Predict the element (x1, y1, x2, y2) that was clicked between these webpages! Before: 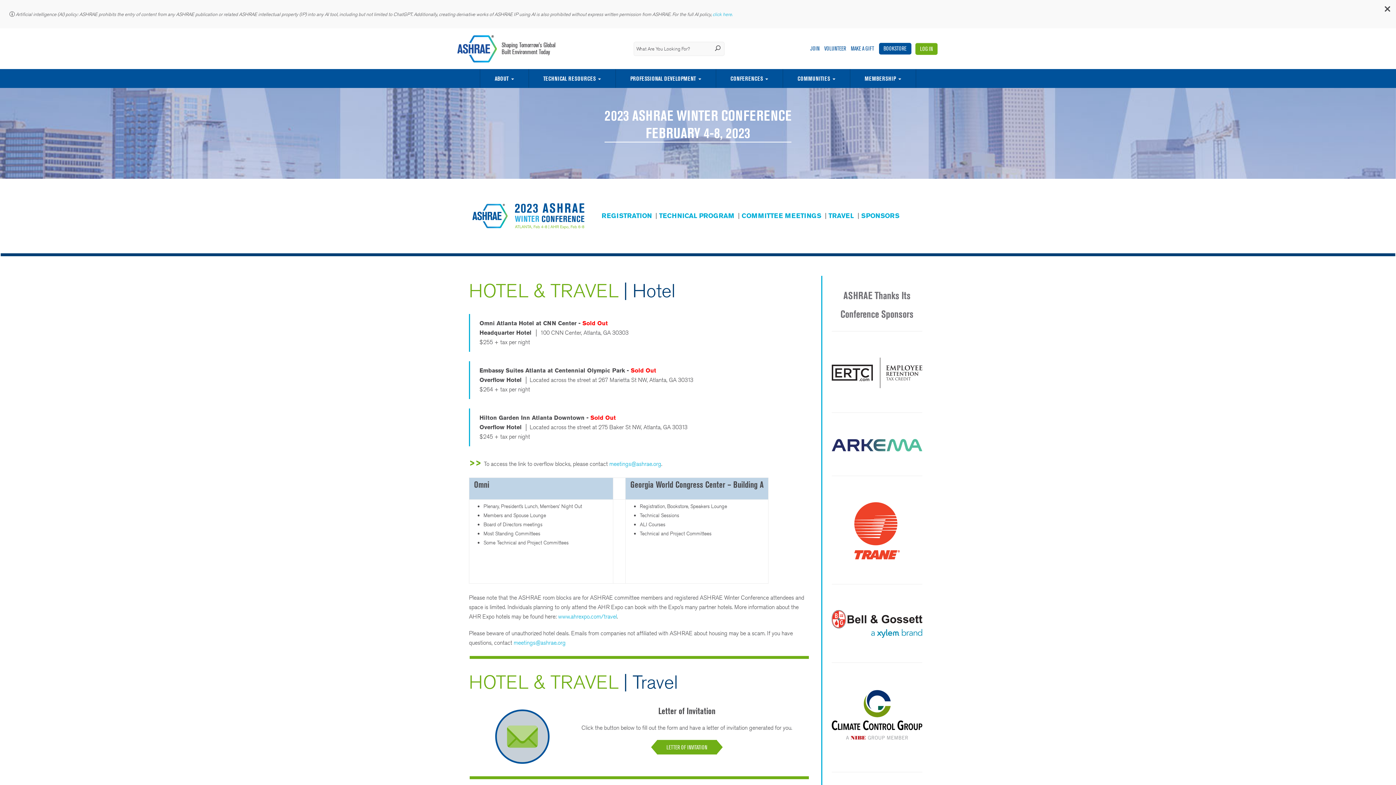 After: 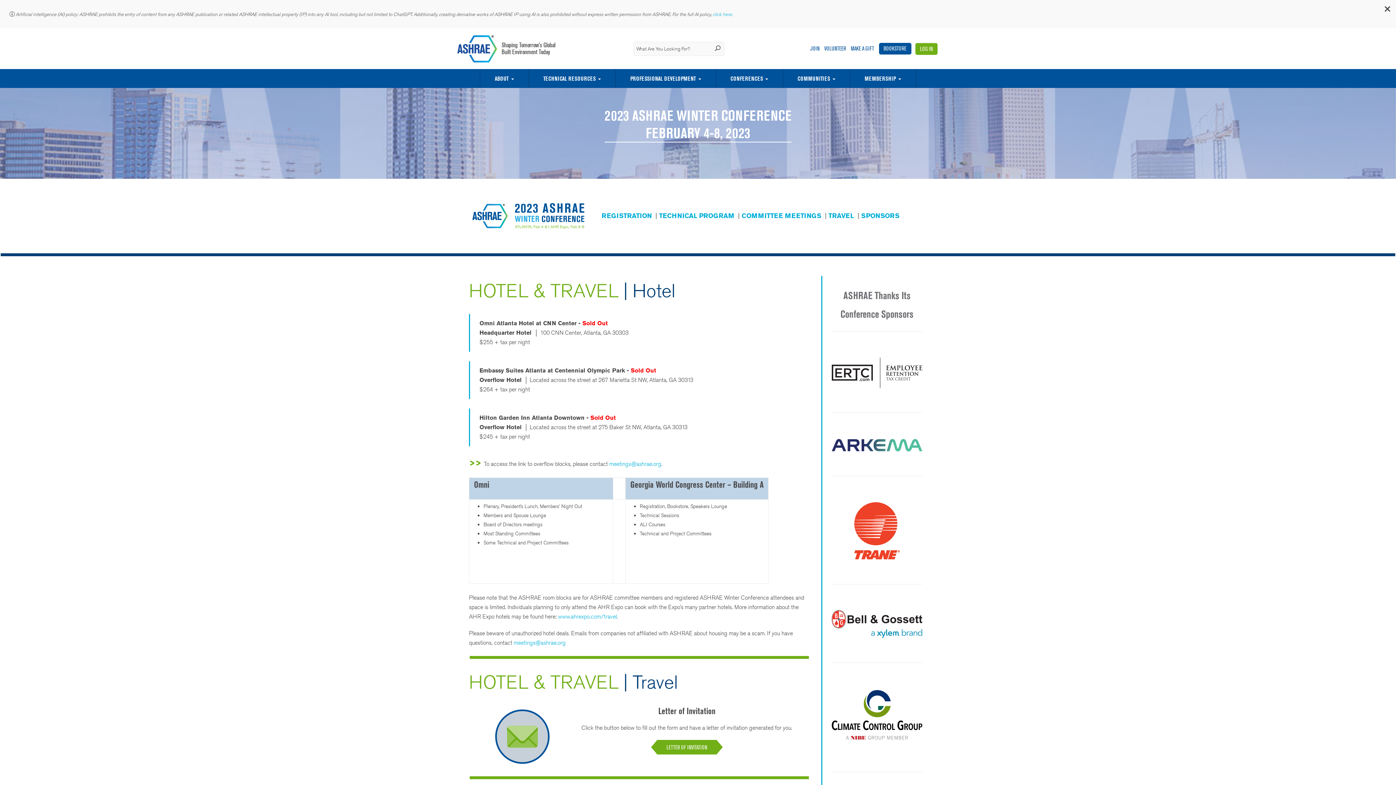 Action: bbox: (832, 441, 922, 448)